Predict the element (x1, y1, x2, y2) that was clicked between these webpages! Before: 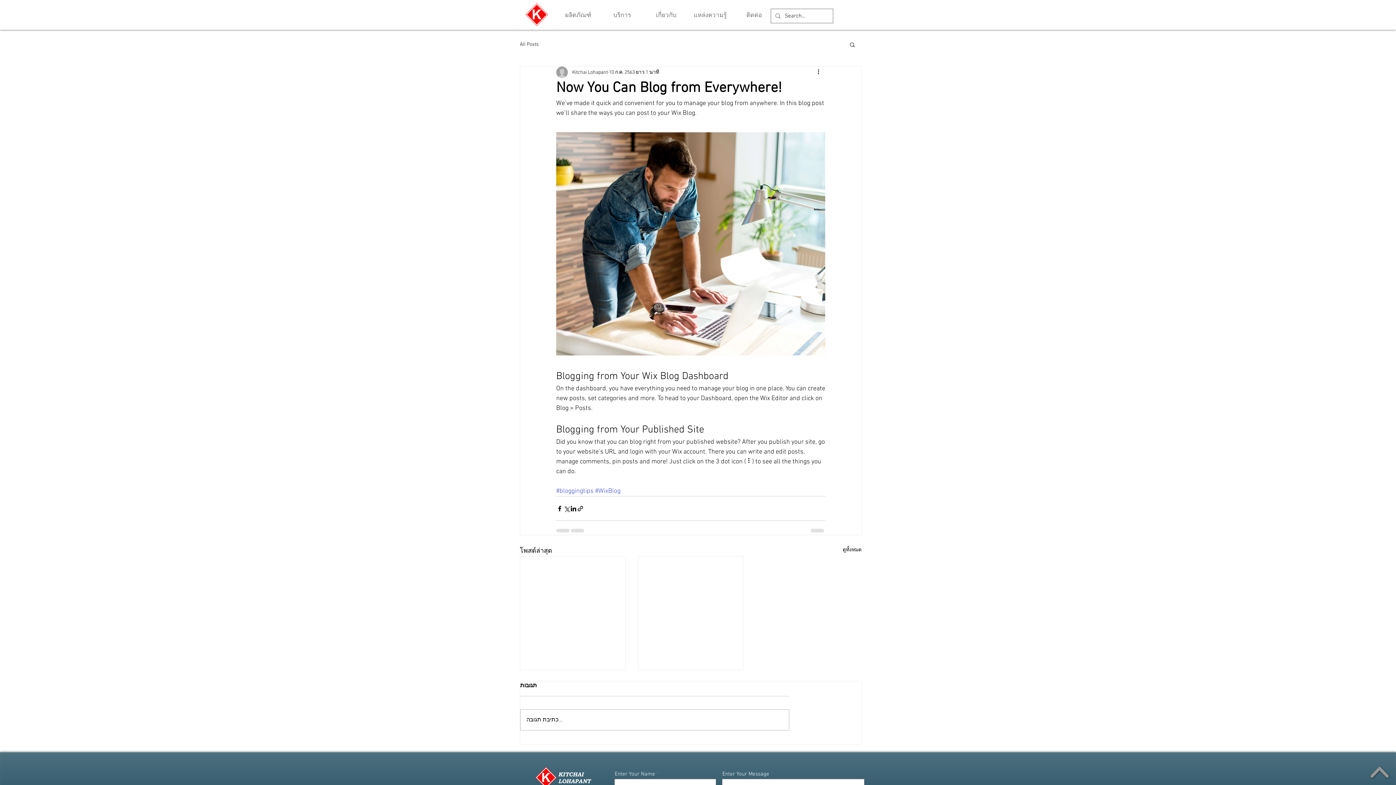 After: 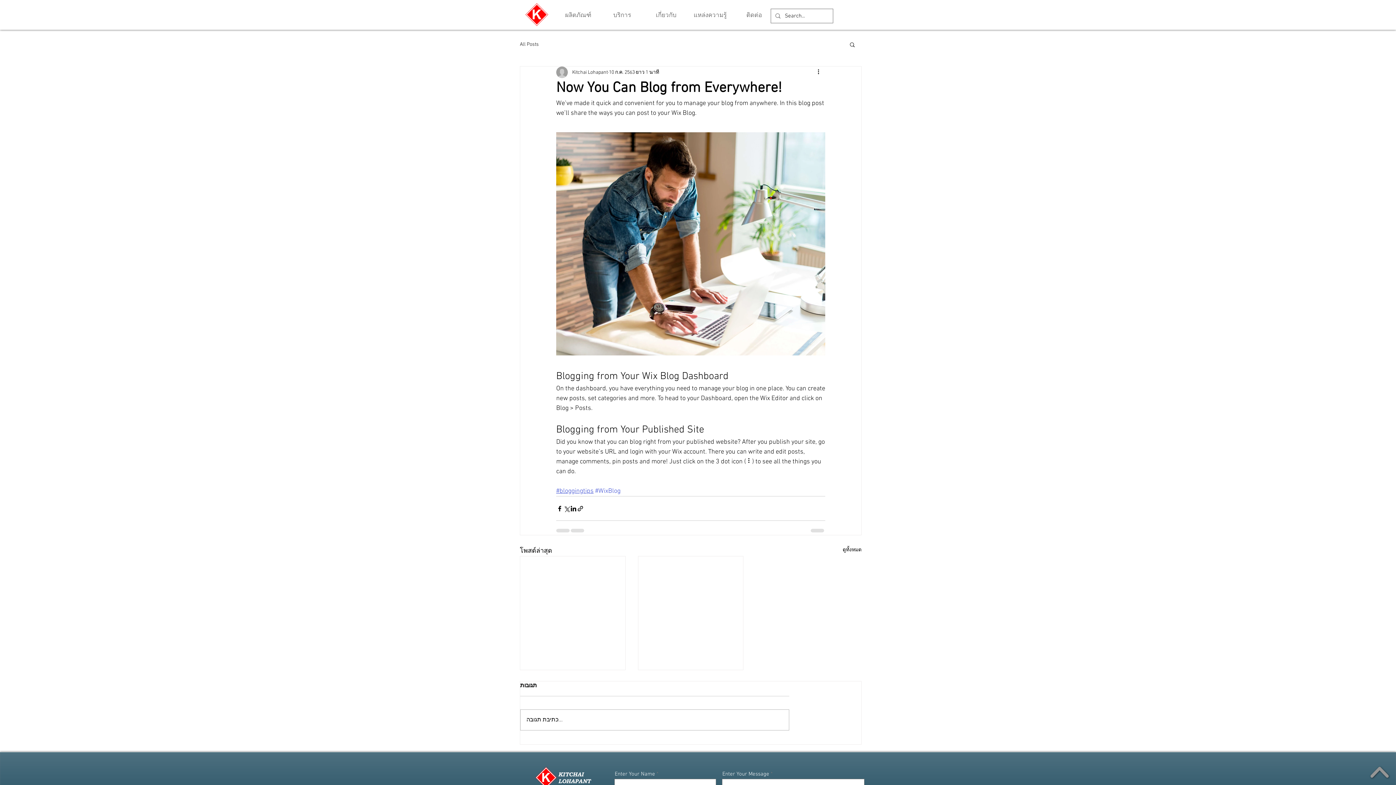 Action: bbox: (556, 487, 593, 495) label: #bloggingtips